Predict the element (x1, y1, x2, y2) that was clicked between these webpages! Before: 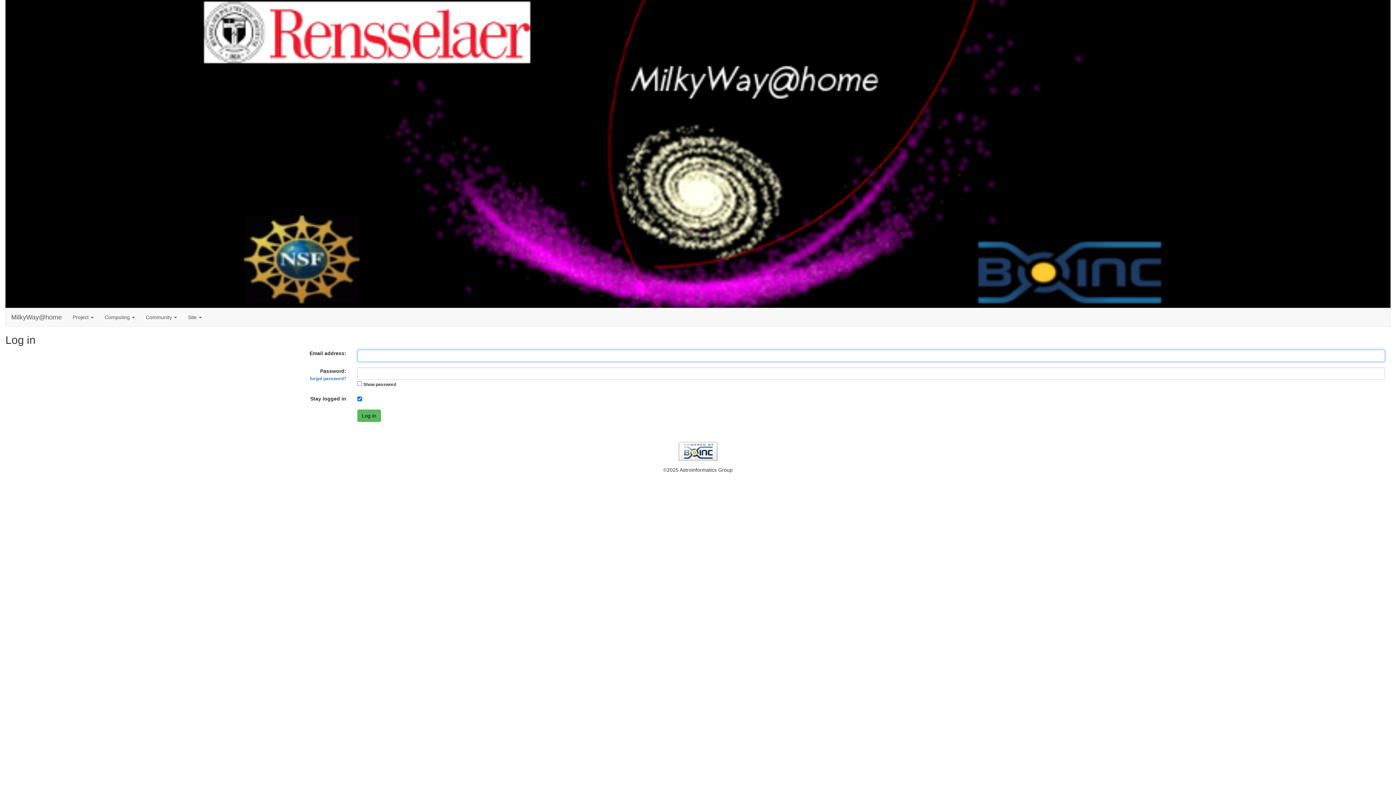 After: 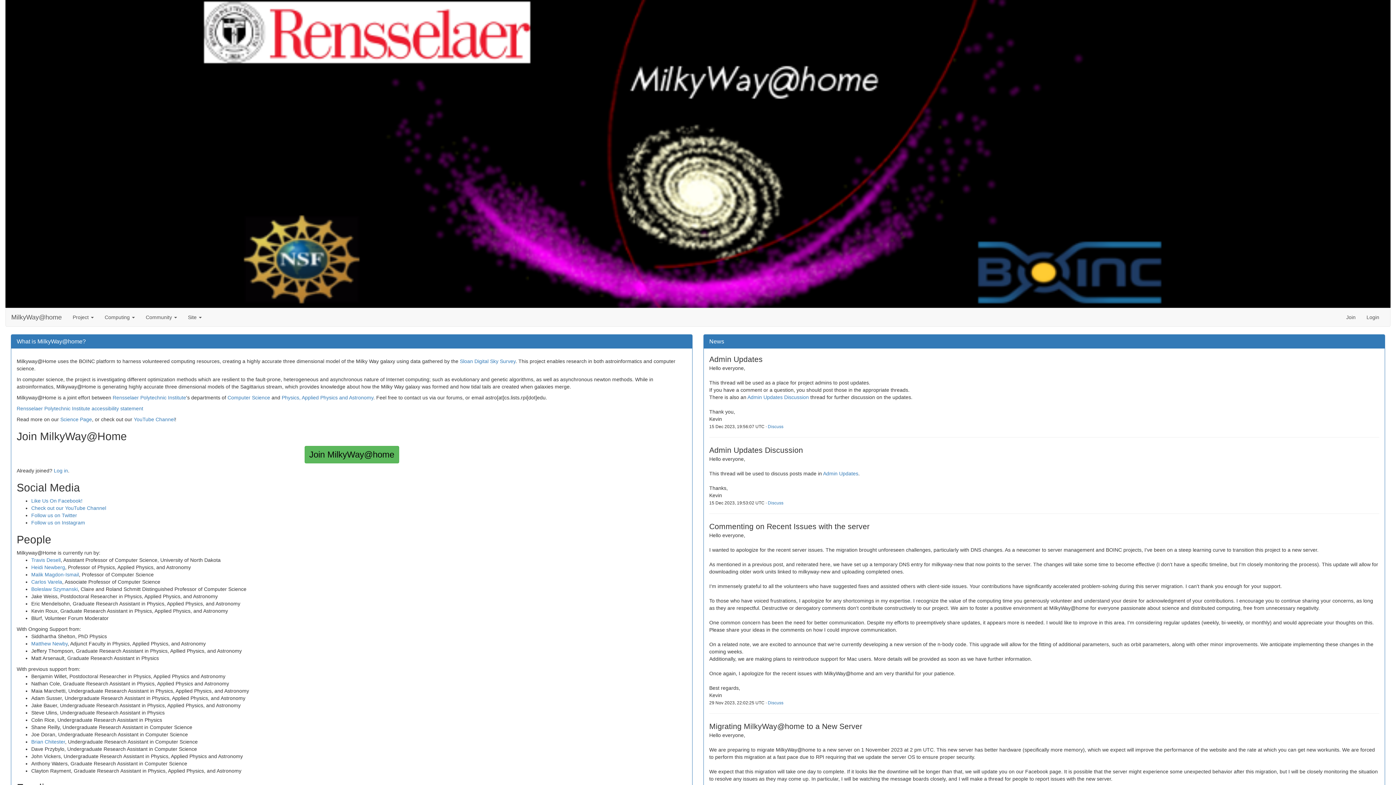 Action: label: MilkyWay@home bbox: (5, 308, 67, 326)